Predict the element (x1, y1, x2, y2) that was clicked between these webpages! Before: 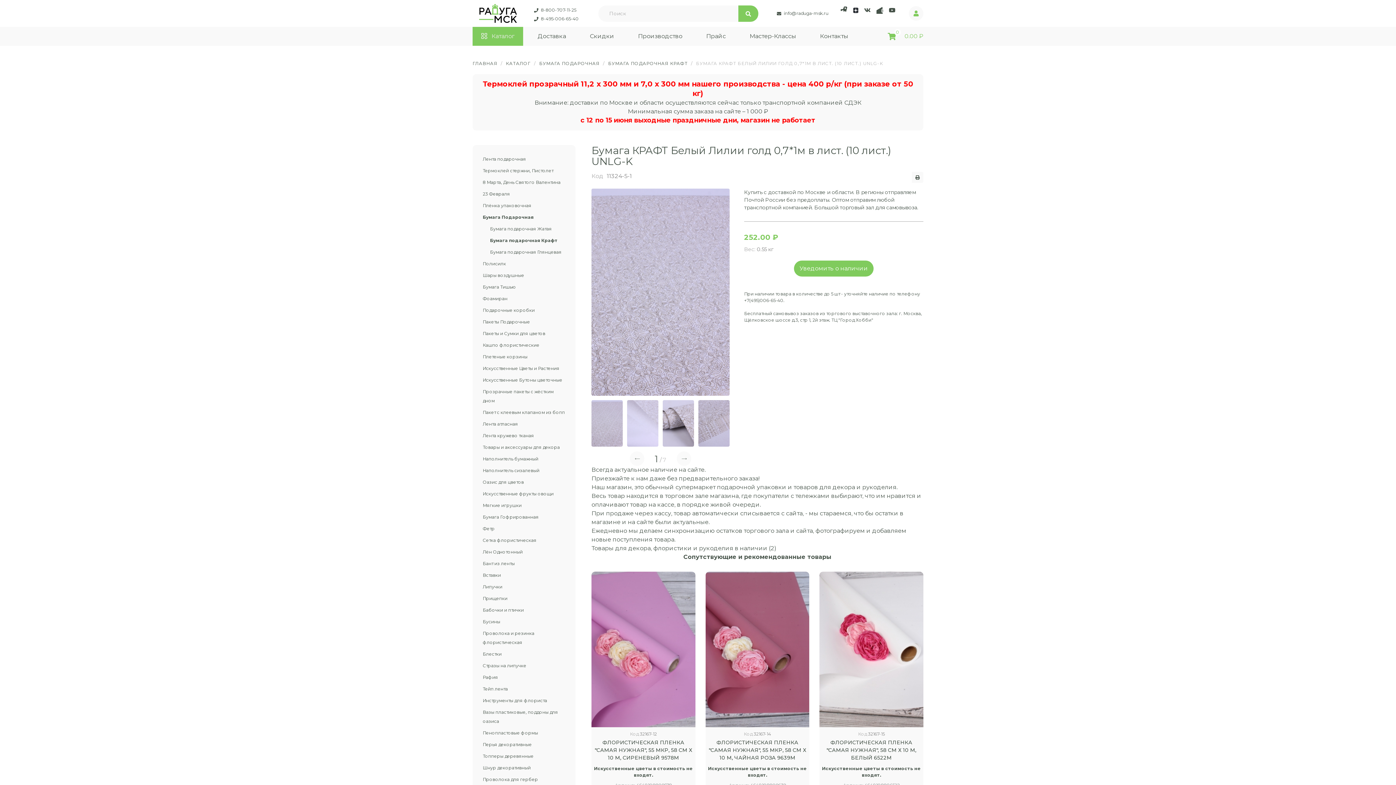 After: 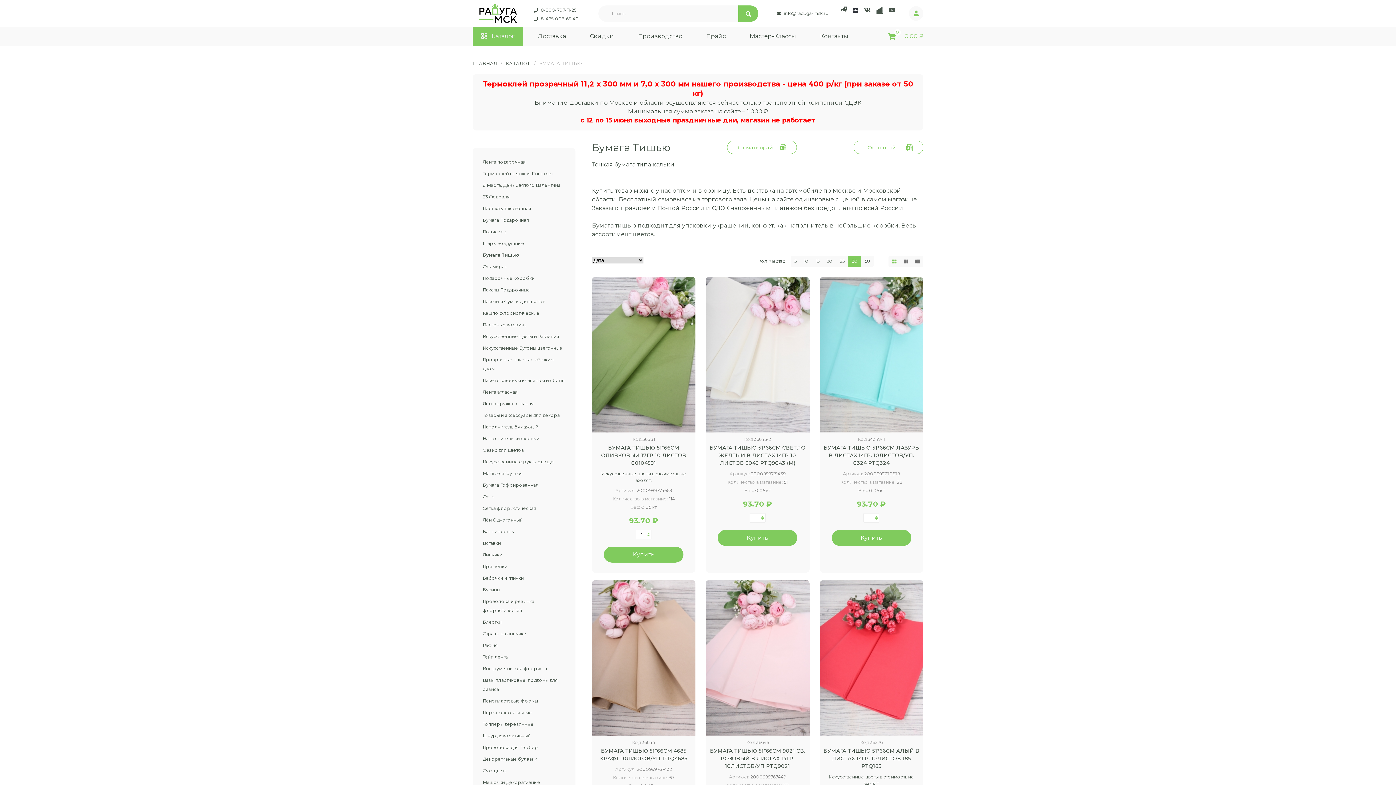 Action: label: Бумага Тишью bbox: (482, 284, 516, 289)